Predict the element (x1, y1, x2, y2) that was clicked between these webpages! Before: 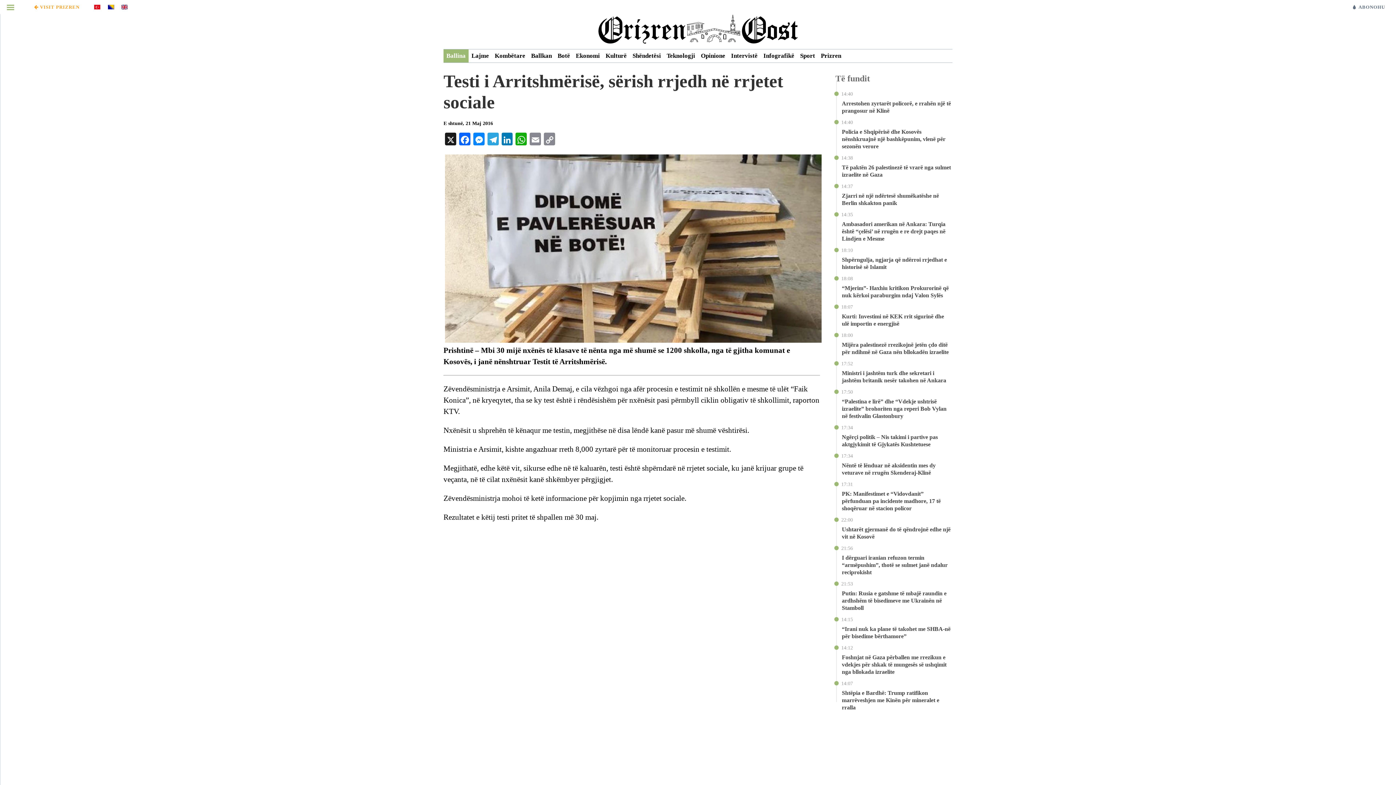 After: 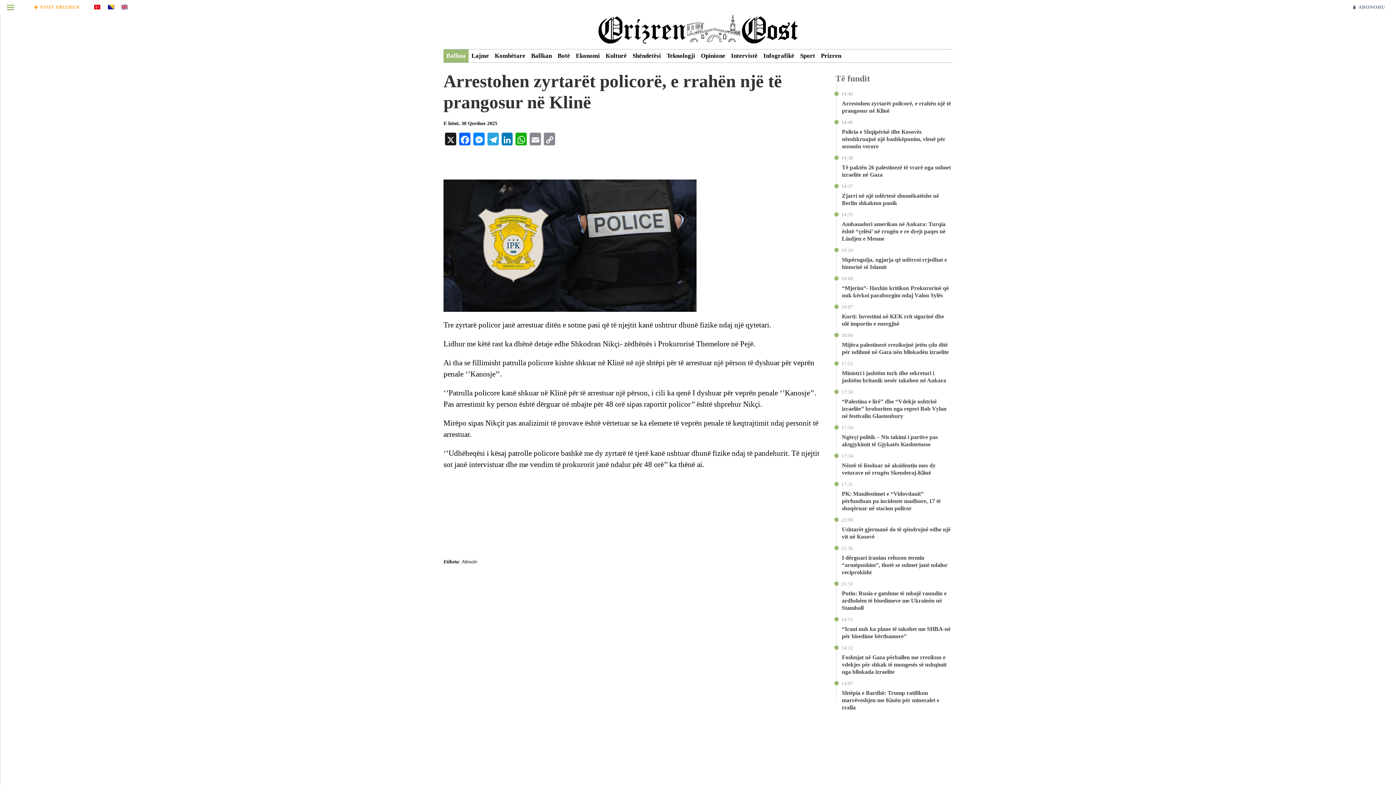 Action: bbox: (841, 98, 952, 114) label: Arrestohen zyrtarët policorë, e rrahën një të prangosur në Klinë